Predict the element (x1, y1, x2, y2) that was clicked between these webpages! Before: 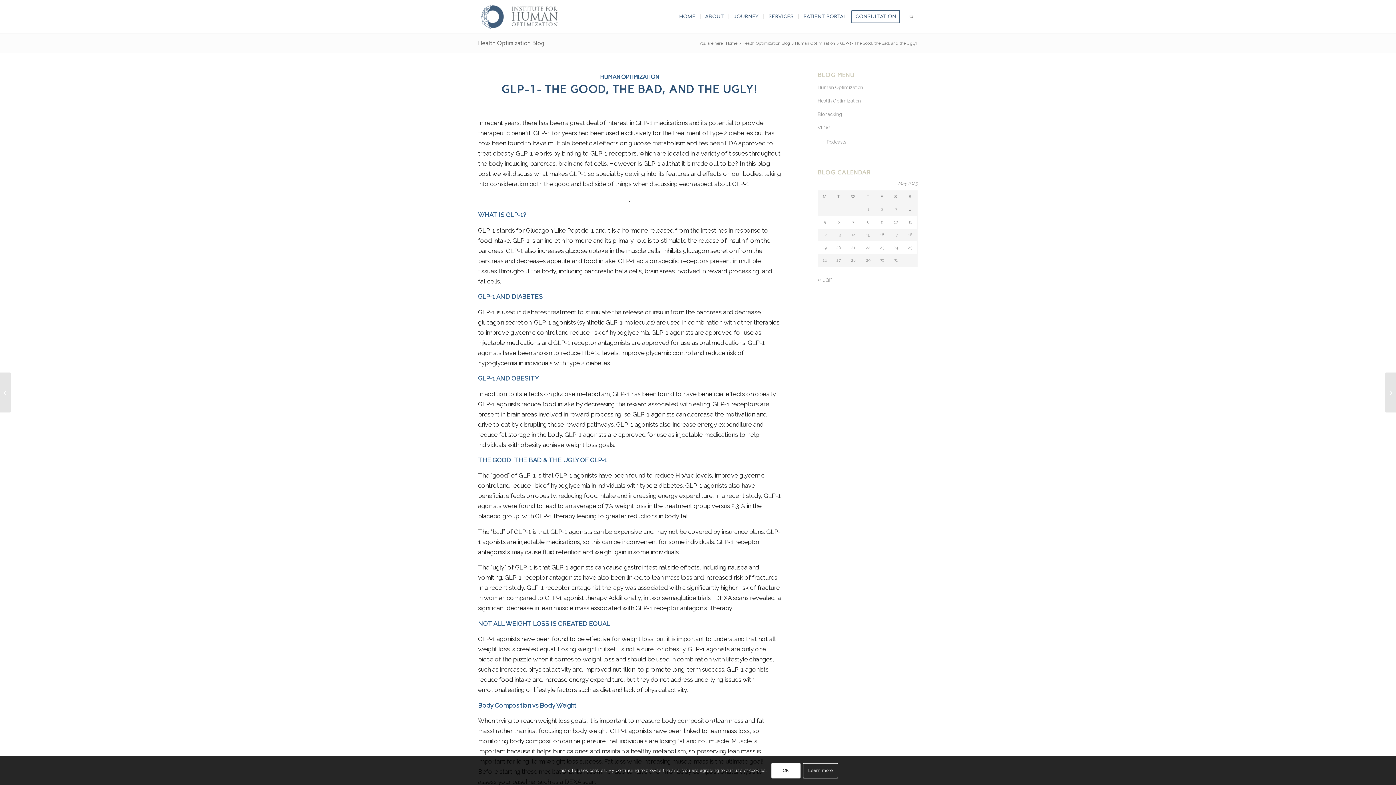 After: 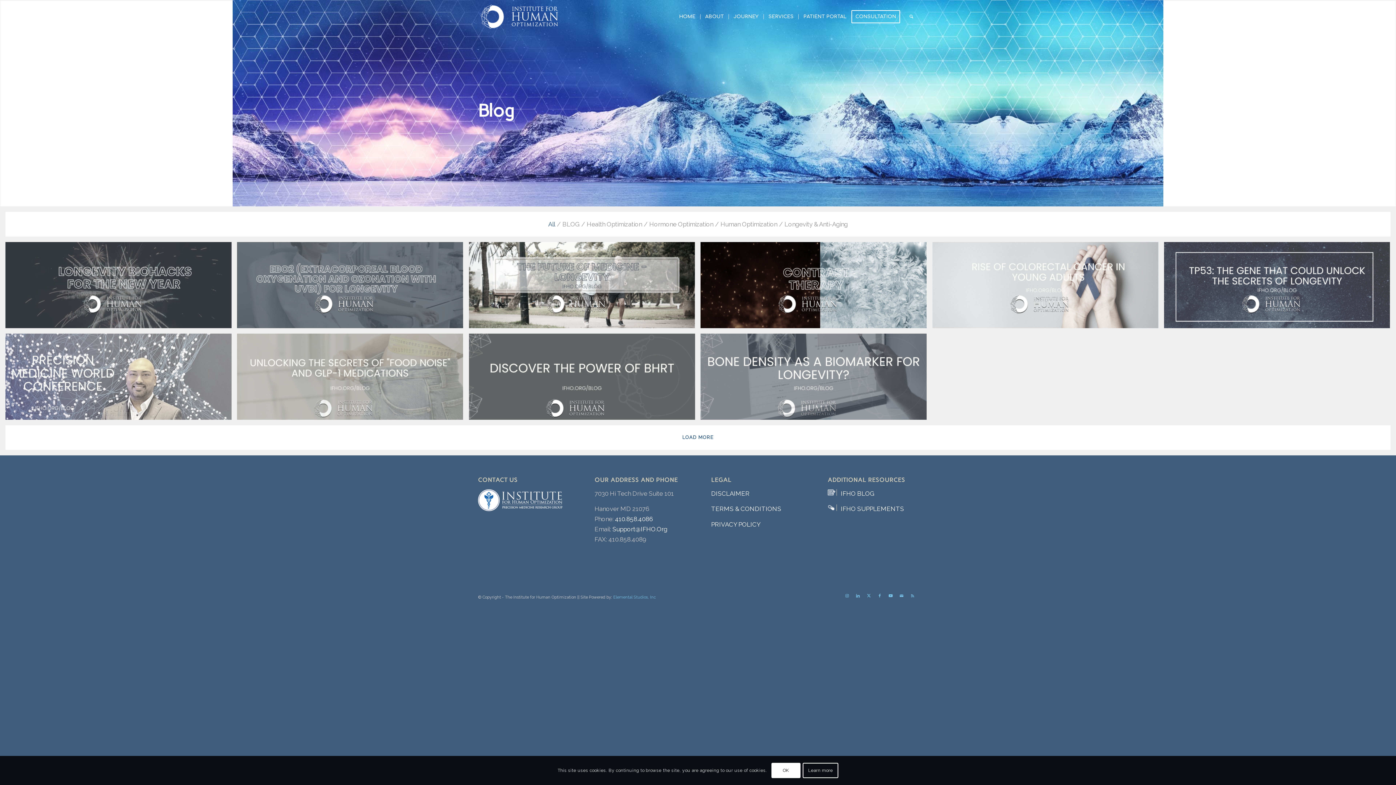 Action: bbox: (741, 40, 791, 46) label: Health Optimization Blog